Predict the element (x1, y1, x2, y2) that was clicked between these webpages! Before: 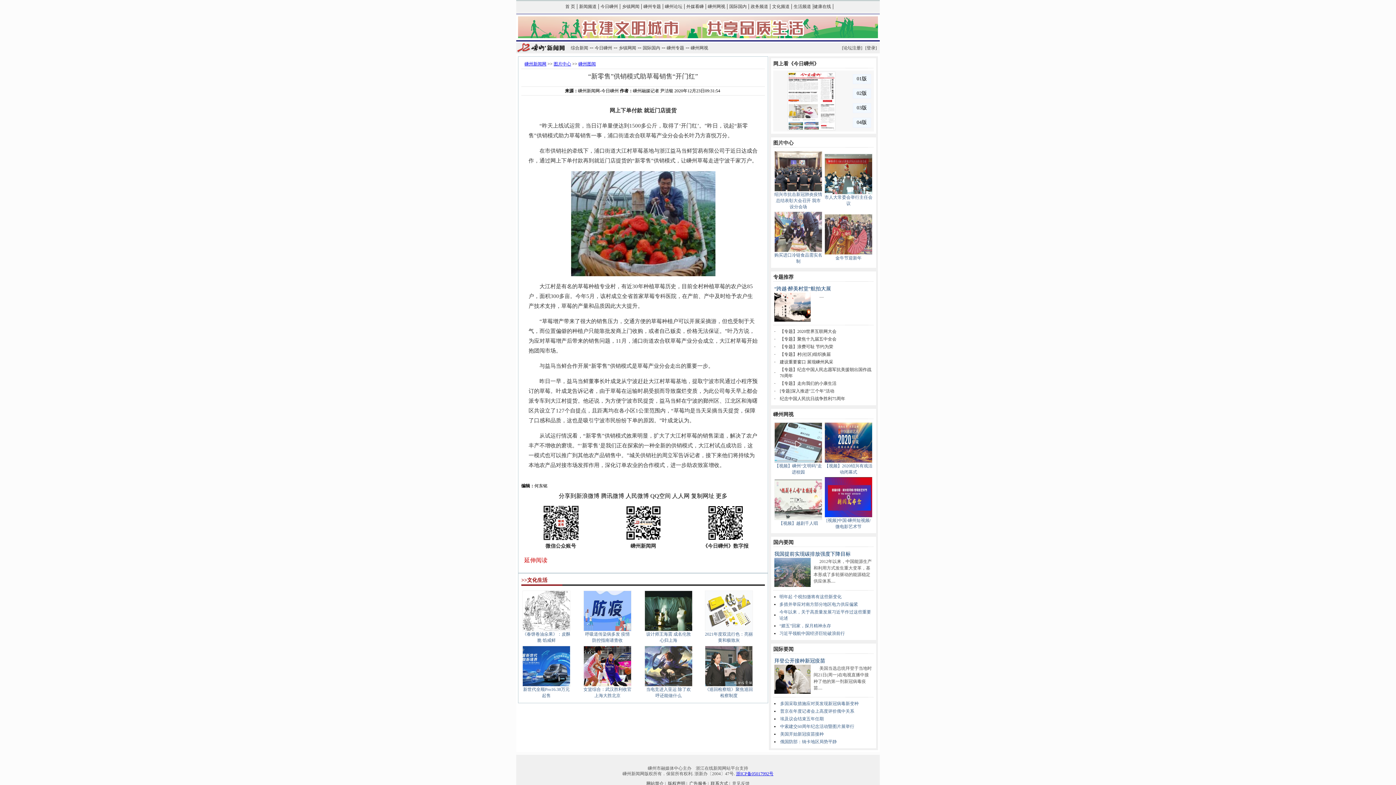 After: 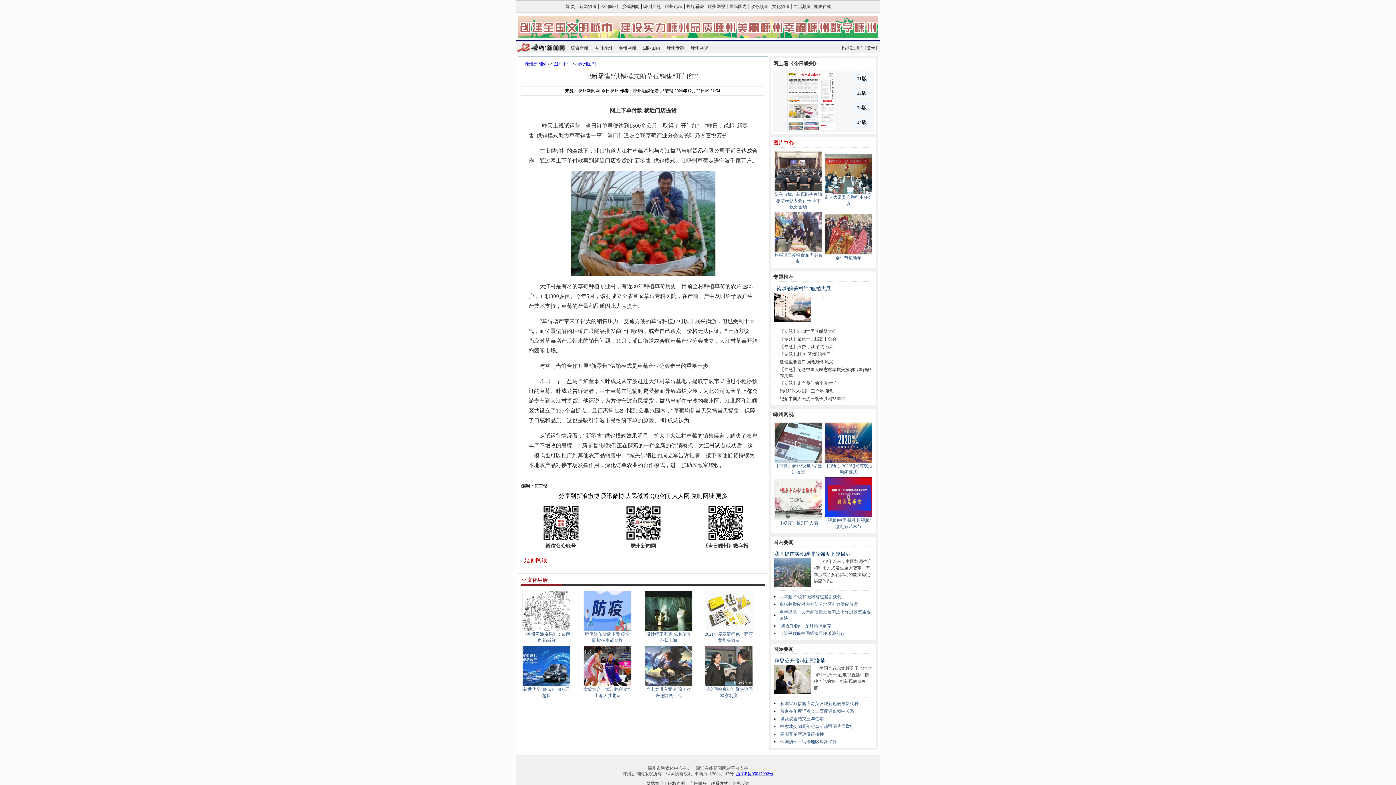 Action: label: 图片中心 bbox: (773, 140, 793, 145)